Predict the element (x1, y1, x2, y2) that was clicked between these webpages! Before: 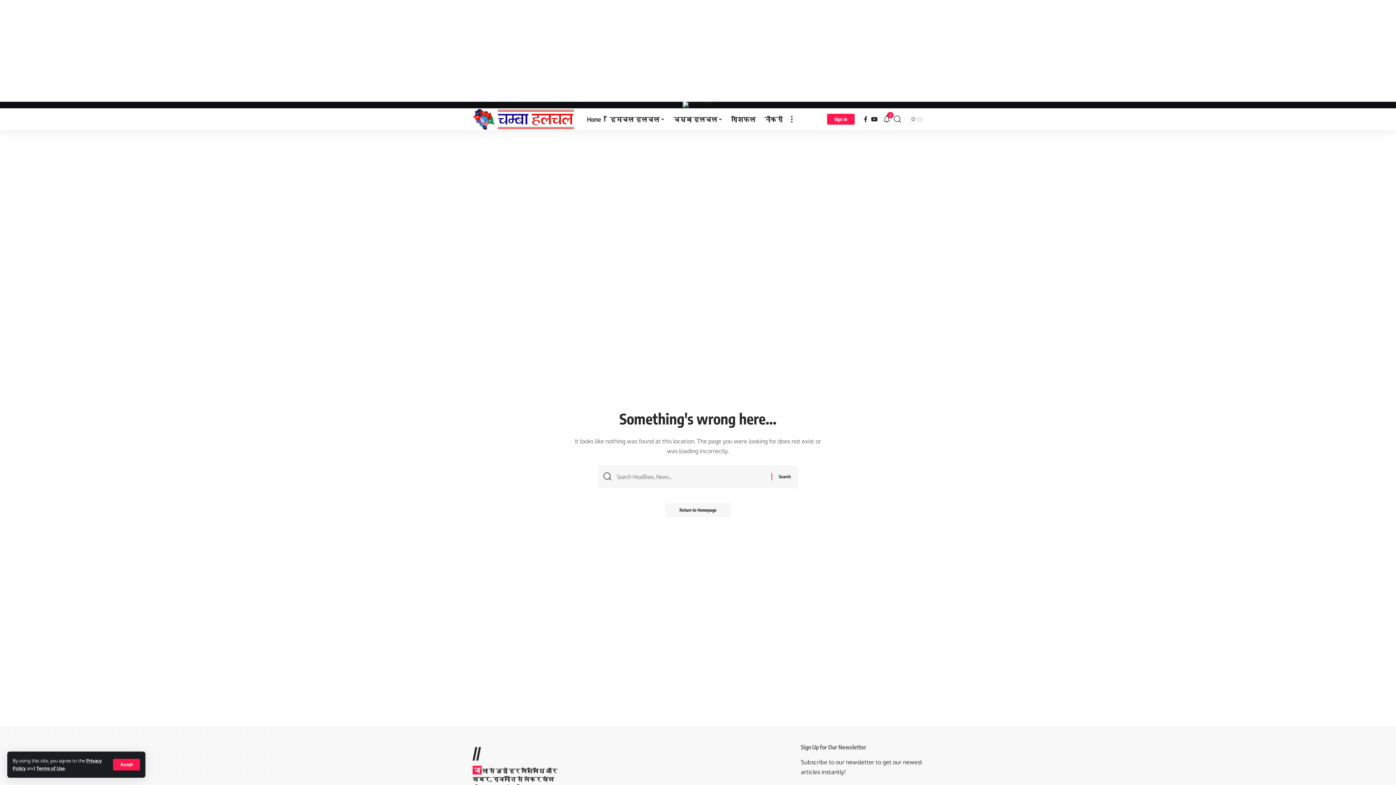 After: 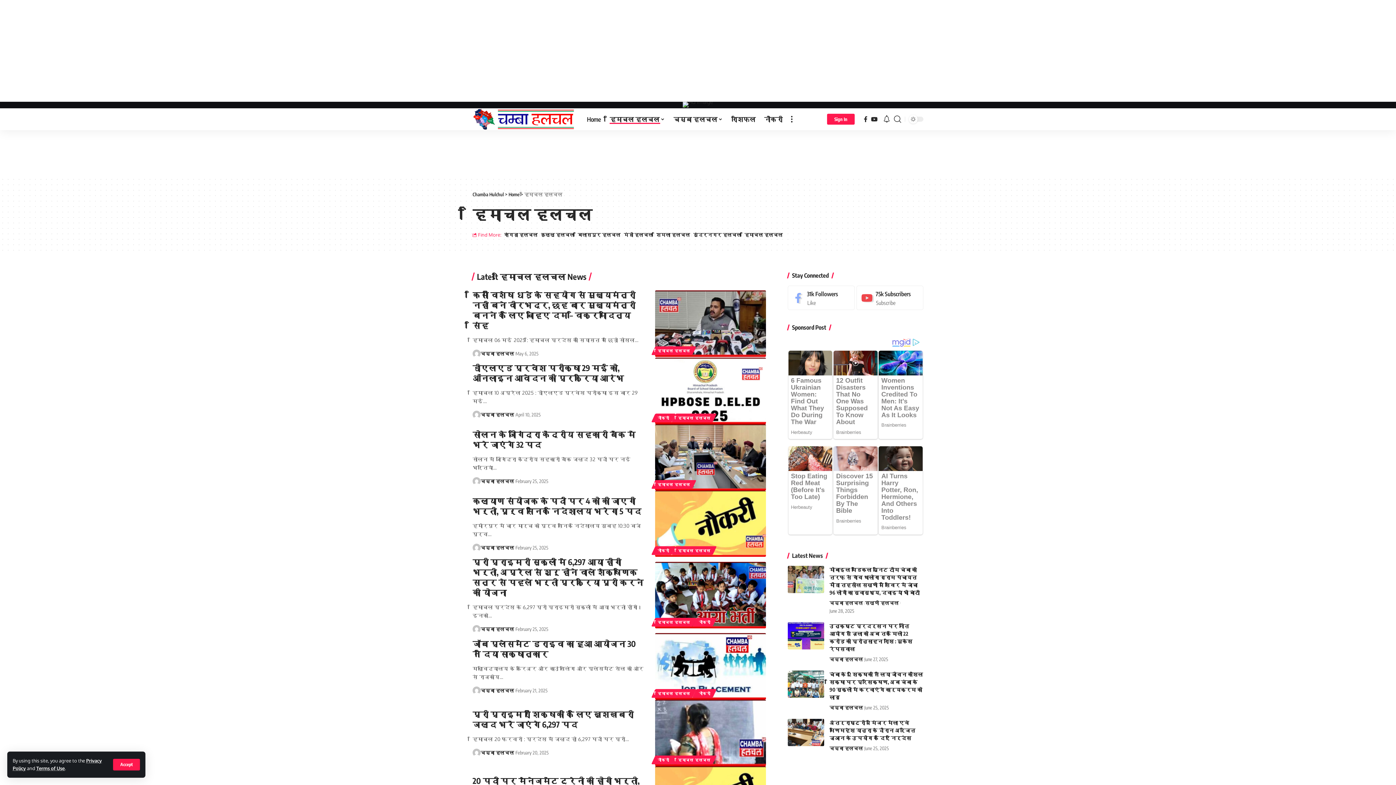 Action: bbox: (605, 108, 669, 130) label: हिमाचल हलचल